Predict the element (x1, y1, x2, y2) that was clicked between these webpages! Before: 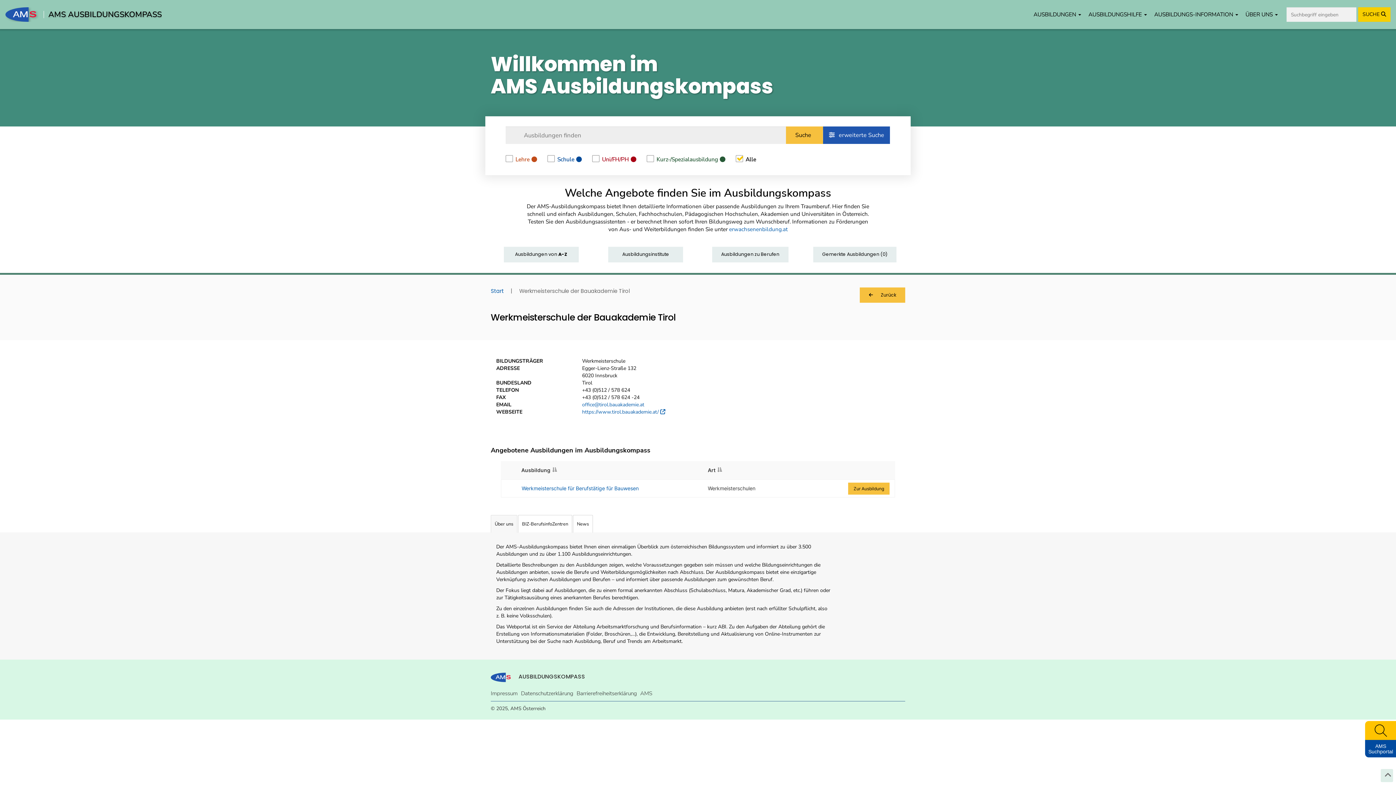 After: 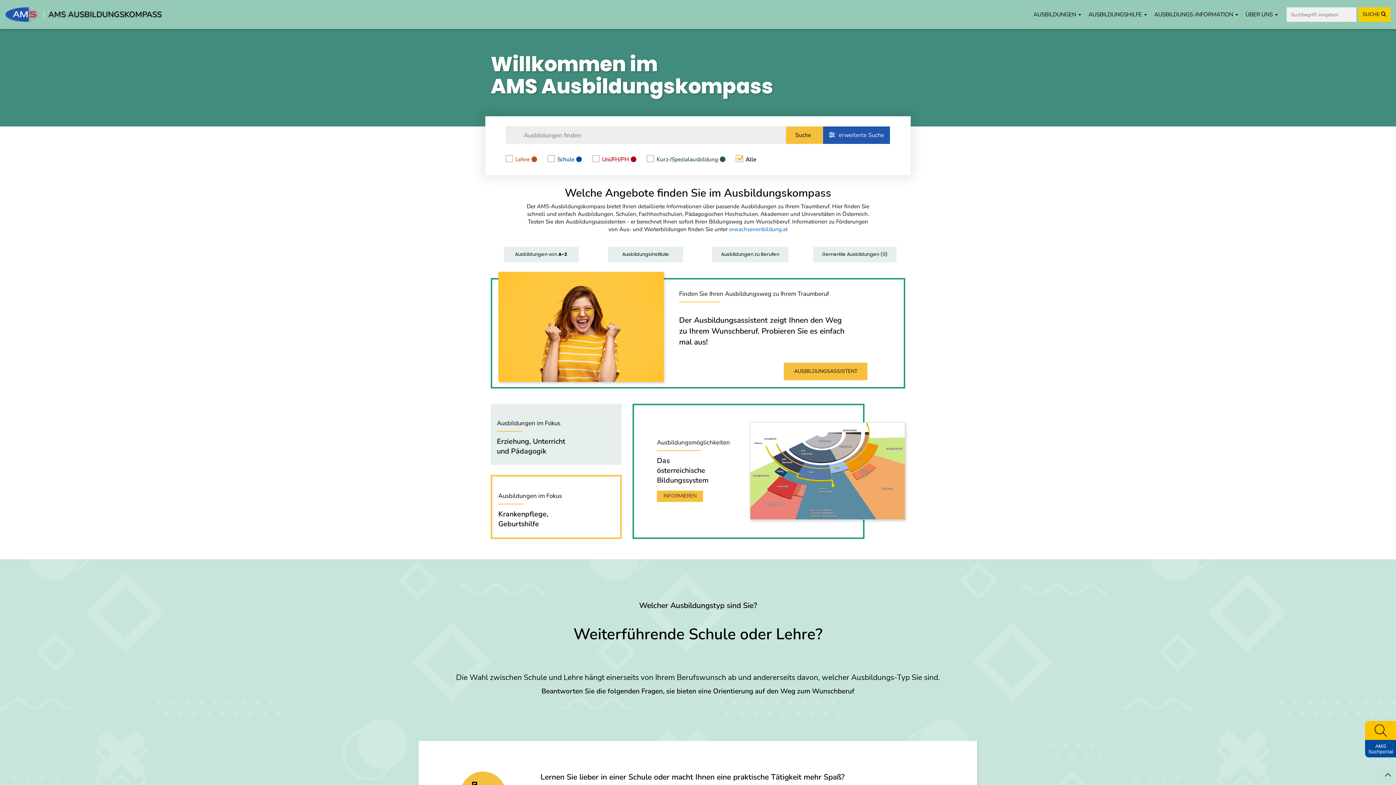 Action: bbox: (860, 287, 905, 302) label:  Zurück